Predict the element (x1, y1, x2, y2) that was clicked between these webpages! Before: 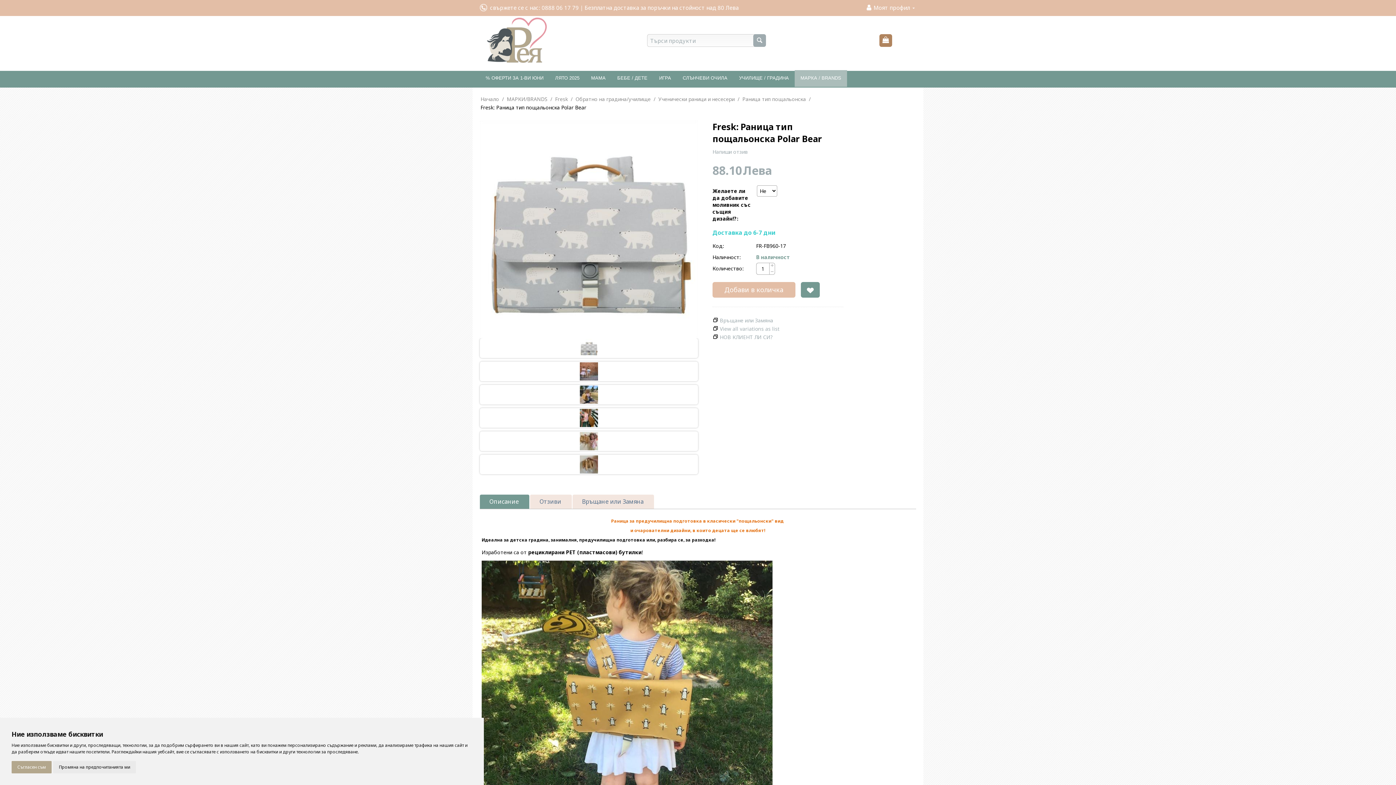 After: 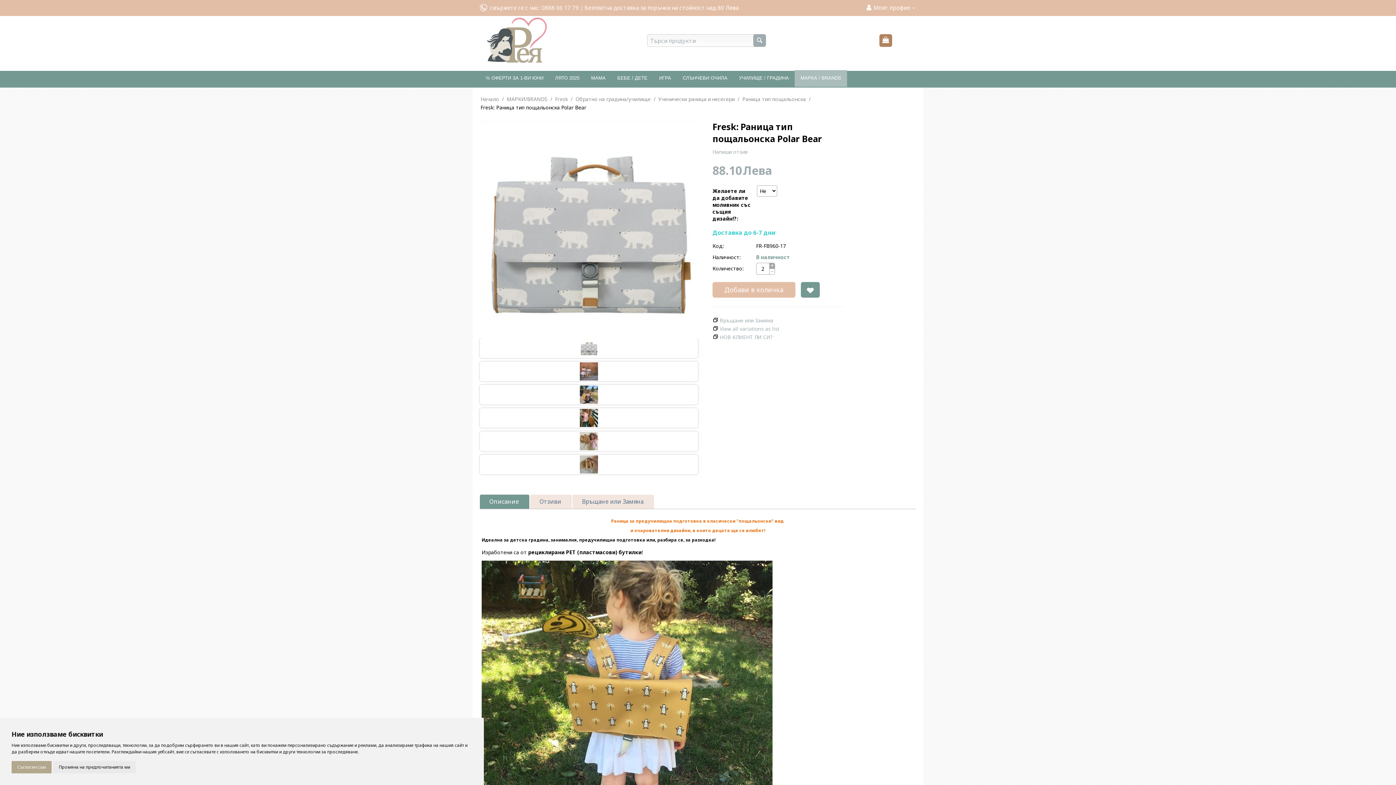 Action: label: + bbox: (769, 262, 775, 269)